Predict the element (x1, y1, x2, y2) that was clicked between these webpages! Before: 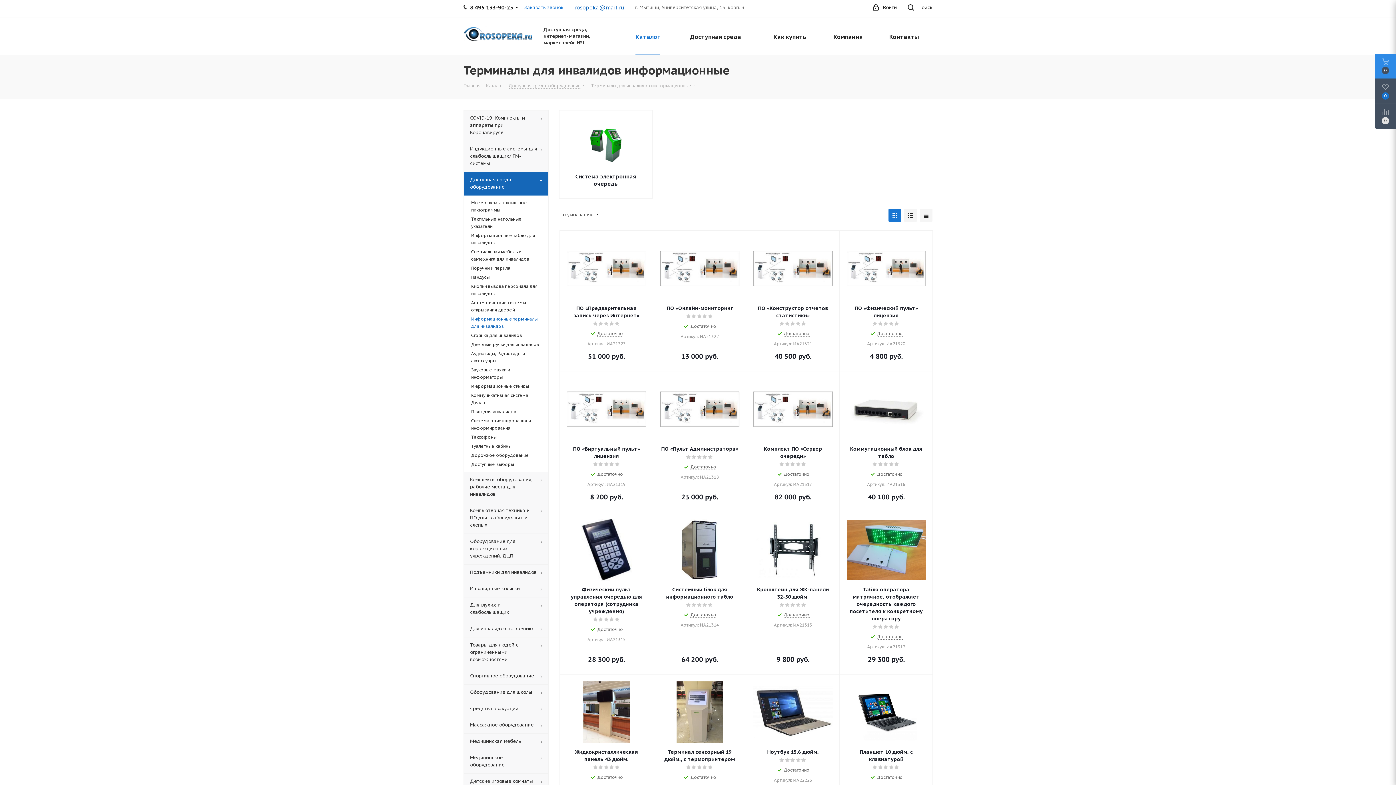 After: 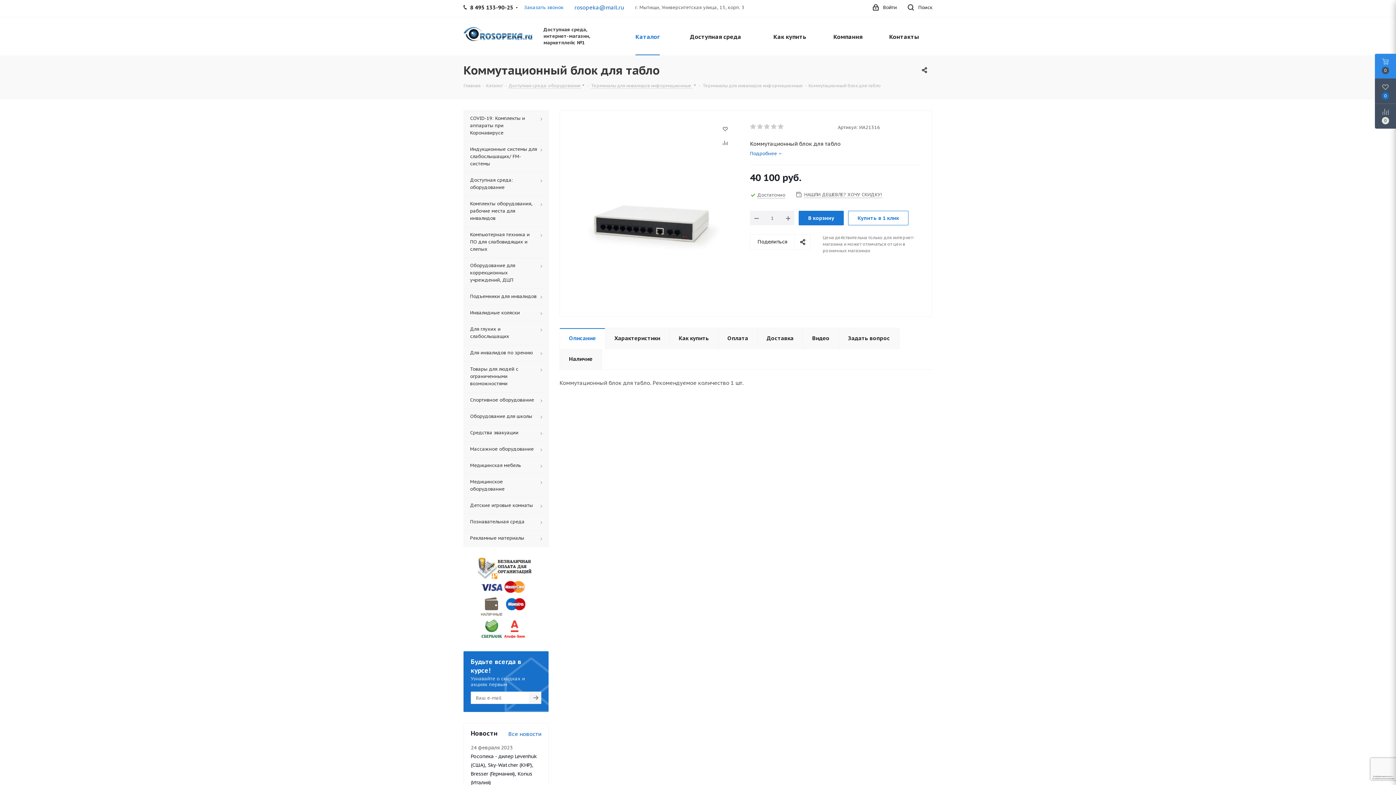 Action: bbox: (846, 378, 926, 440)